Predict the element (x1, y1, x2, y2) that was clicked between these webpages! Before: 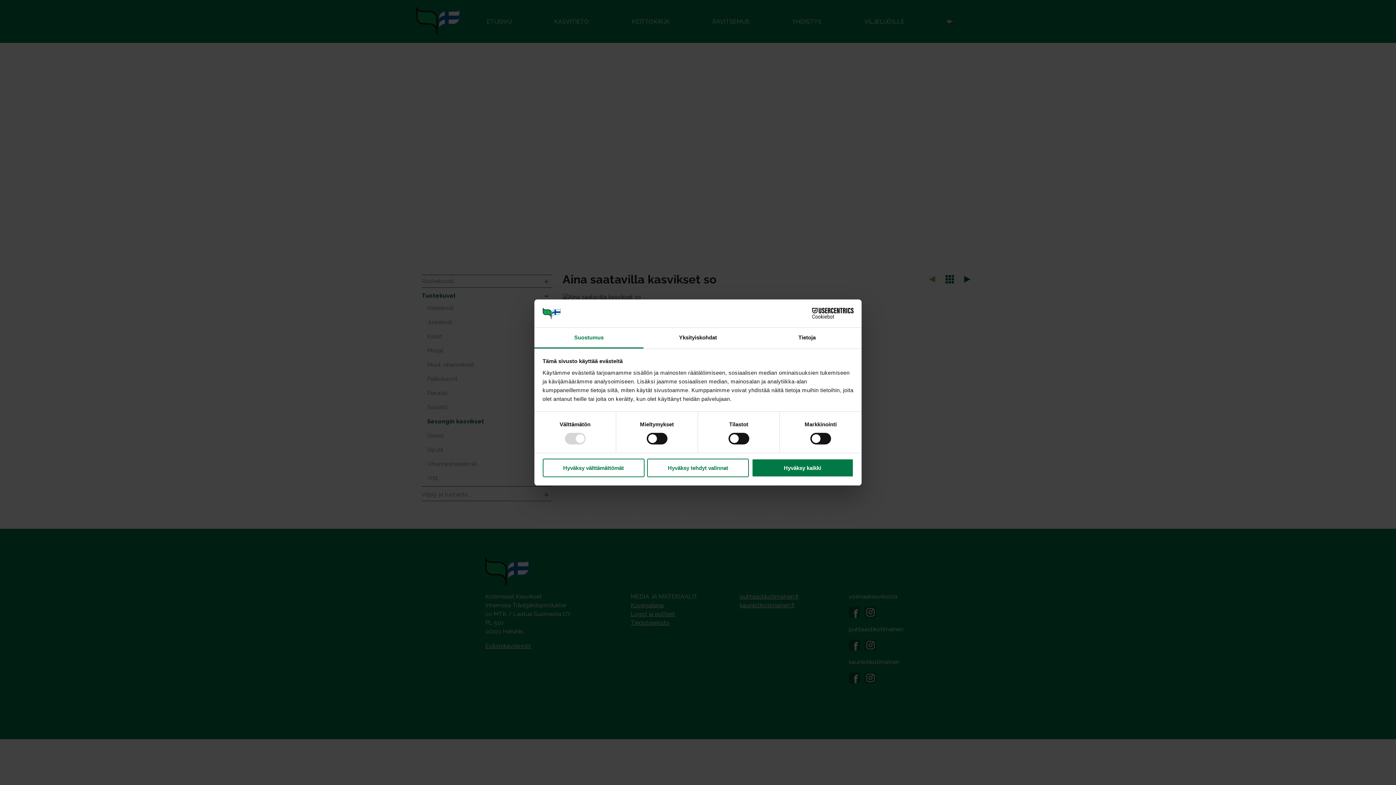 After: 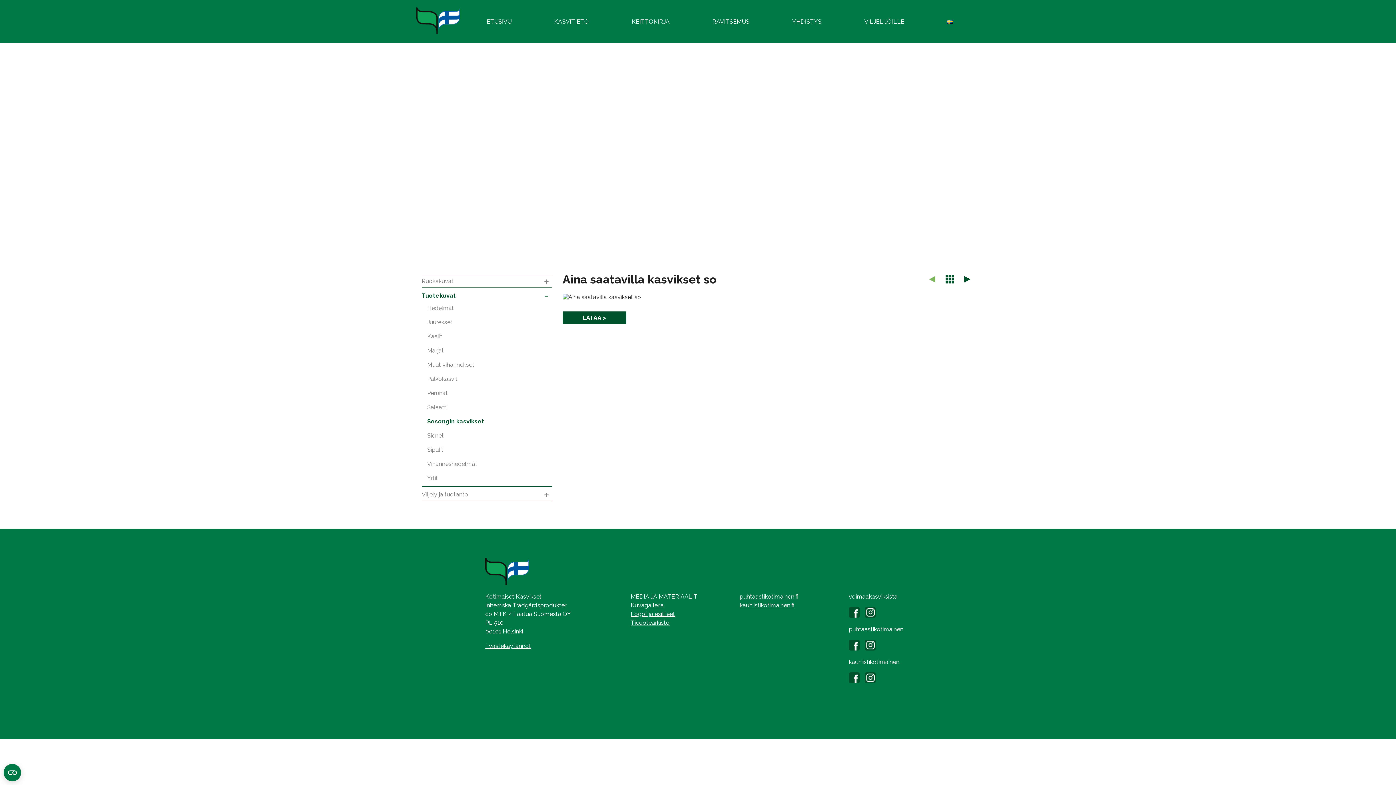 Action: label: Hyväksy välttämättömät bbox: (542, 458, 644, 477)